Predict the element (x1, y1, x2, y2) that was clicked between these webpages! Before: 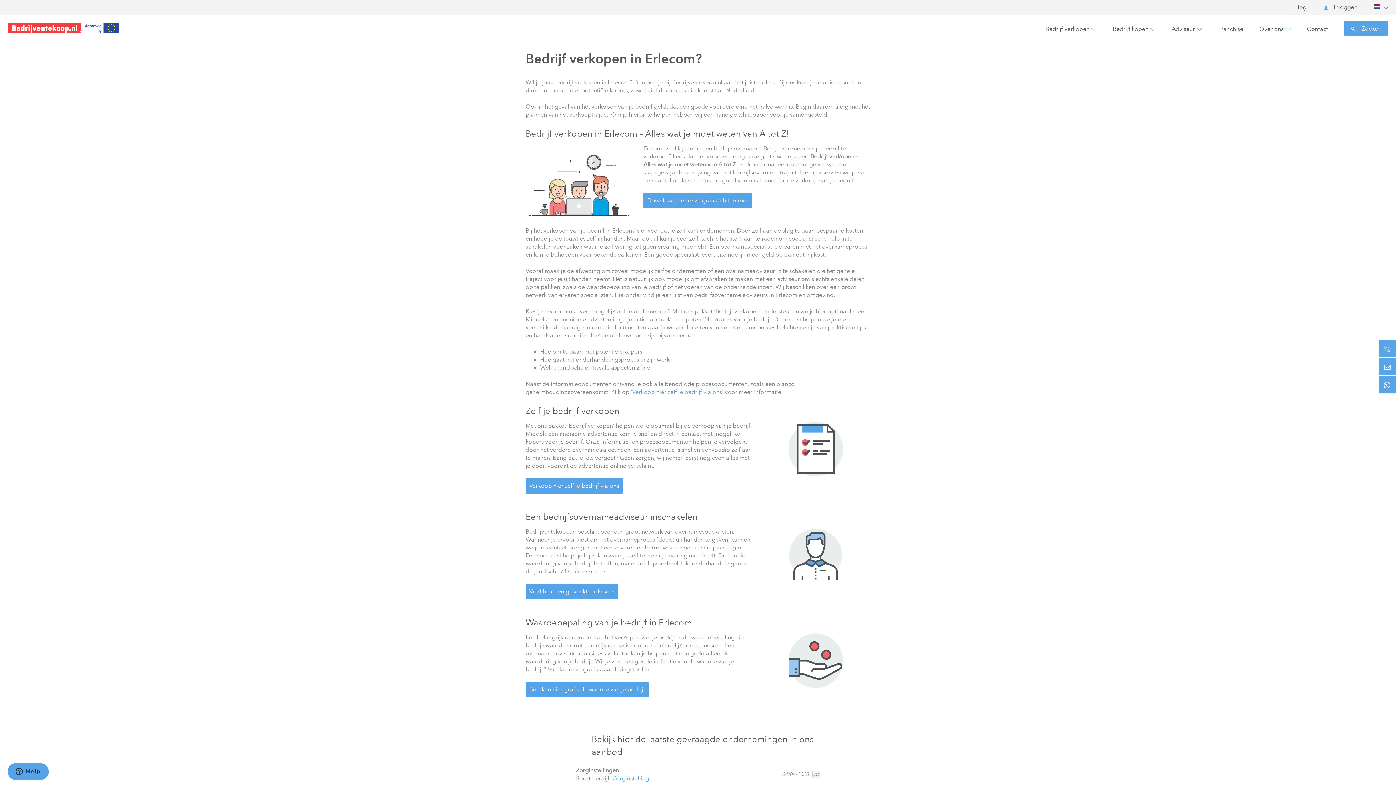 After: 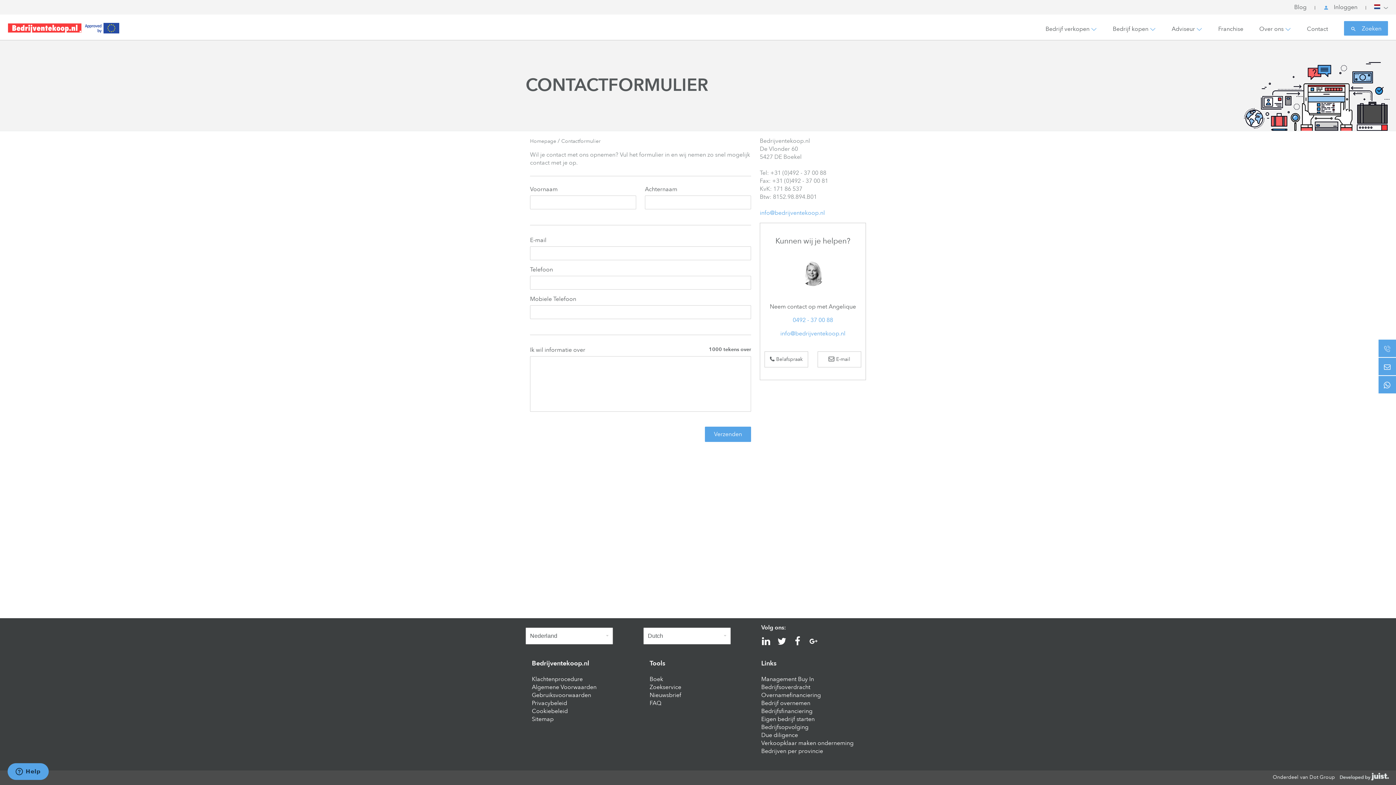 Action: bbox: (1307, 16, 1328, 41) label: Contact